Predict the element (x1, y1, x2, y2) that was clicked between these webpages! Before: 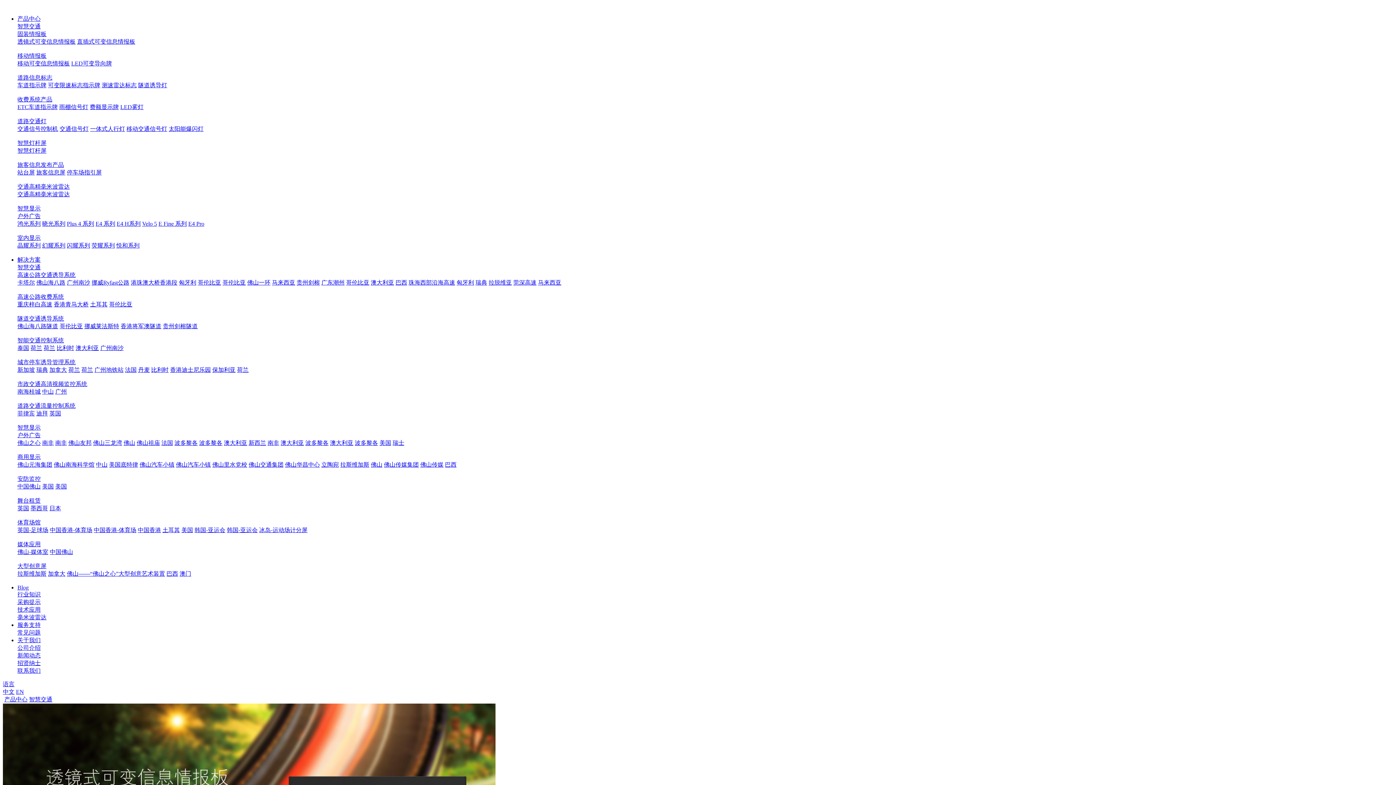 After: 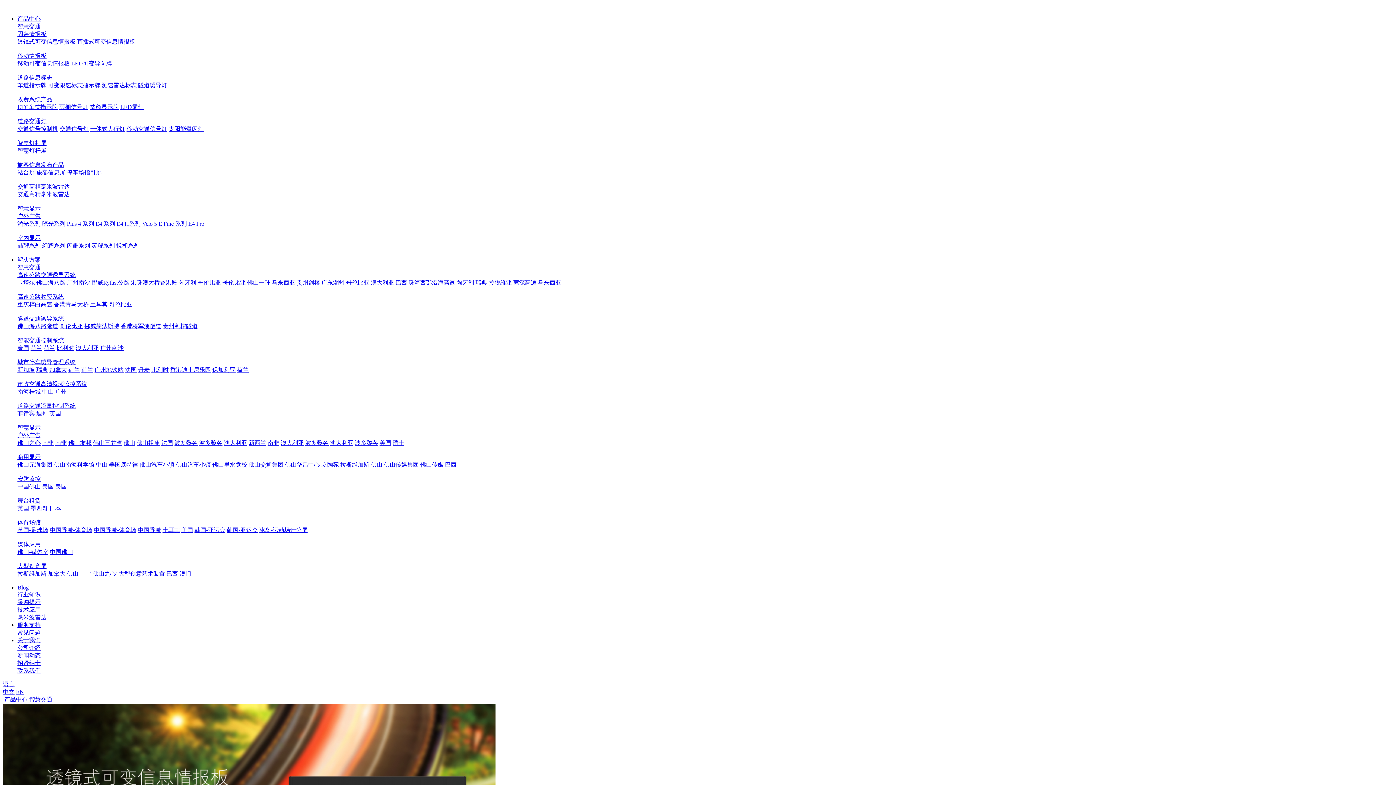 Action: bbox: (2, 681, 14, 687) label: 语言